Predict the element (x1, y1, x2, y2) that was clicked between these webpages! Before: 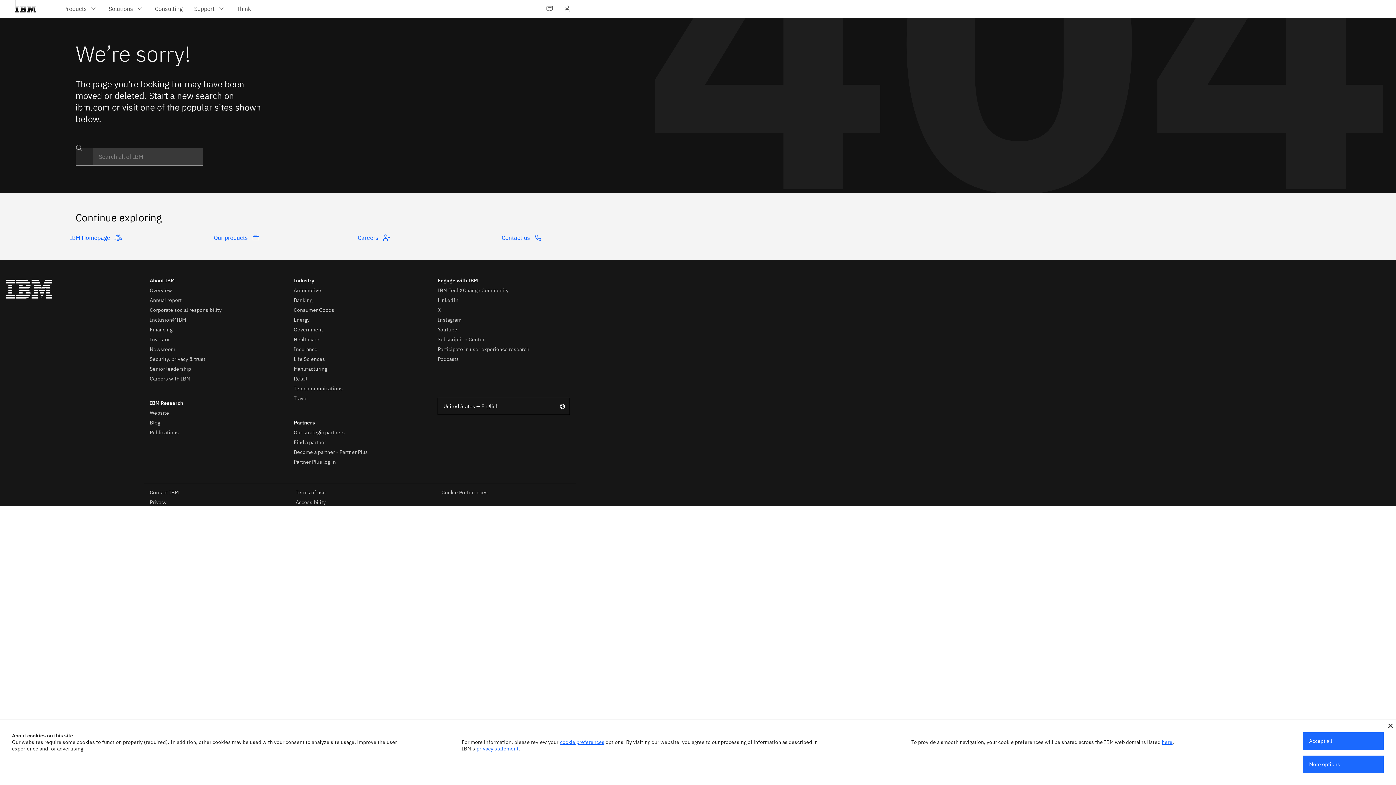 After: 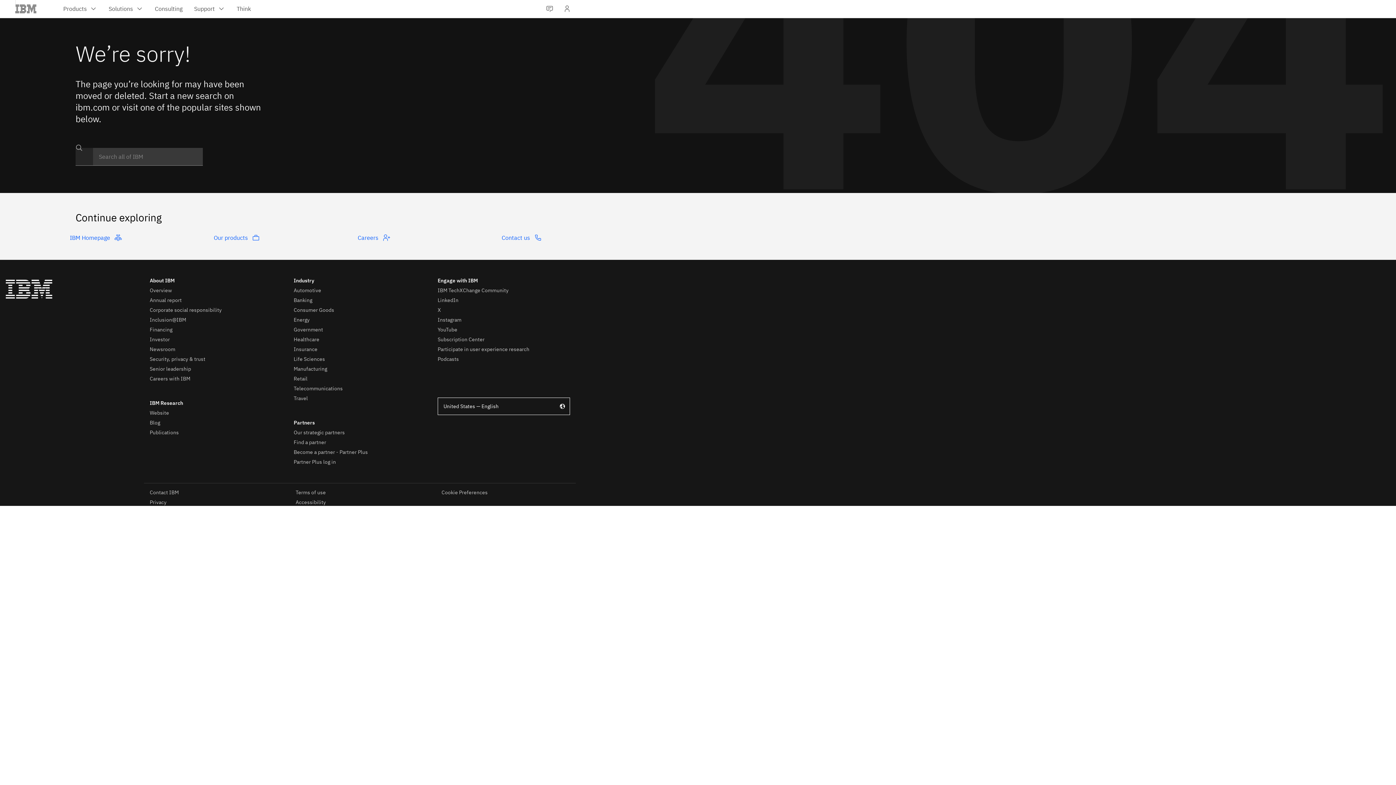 Action: label: Accept all bbox: (1303, 732, 1384, 750)